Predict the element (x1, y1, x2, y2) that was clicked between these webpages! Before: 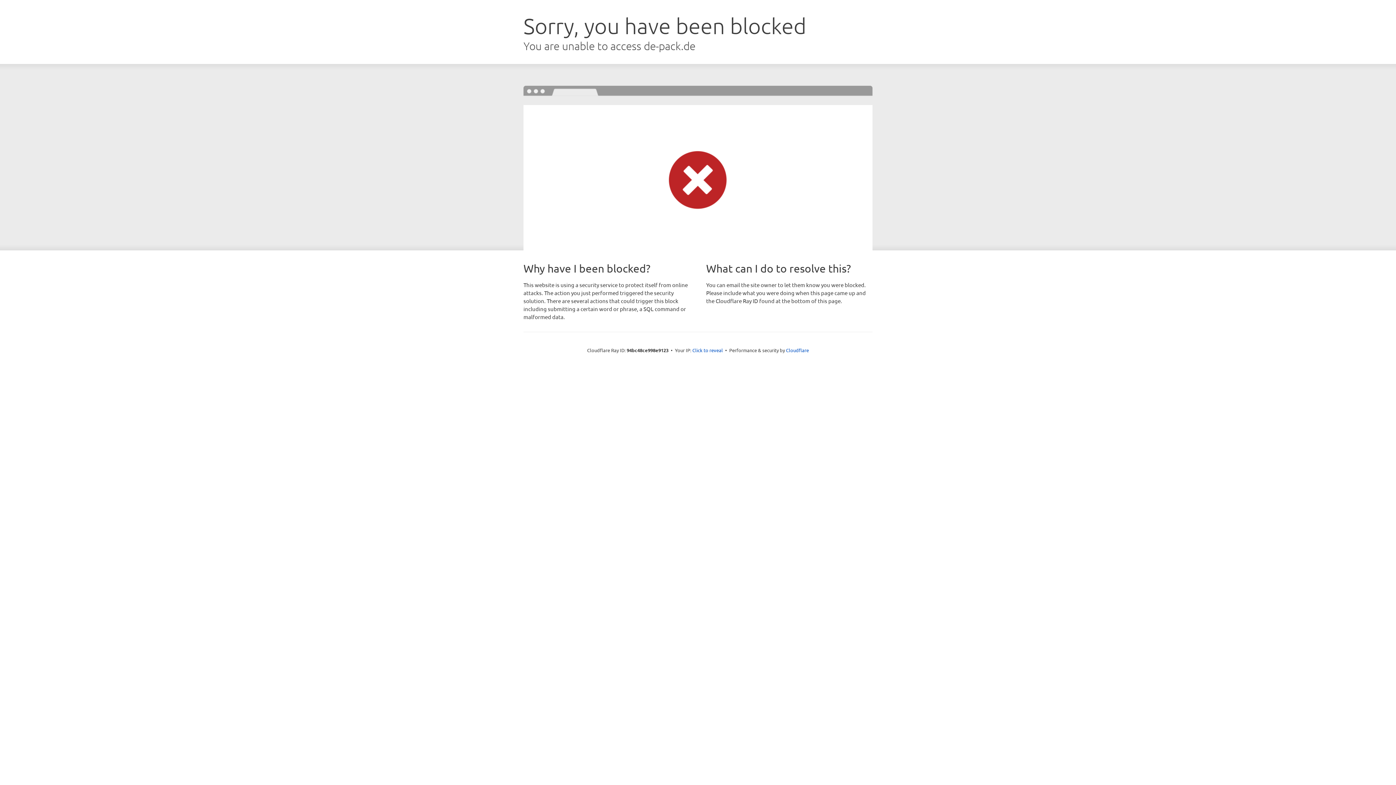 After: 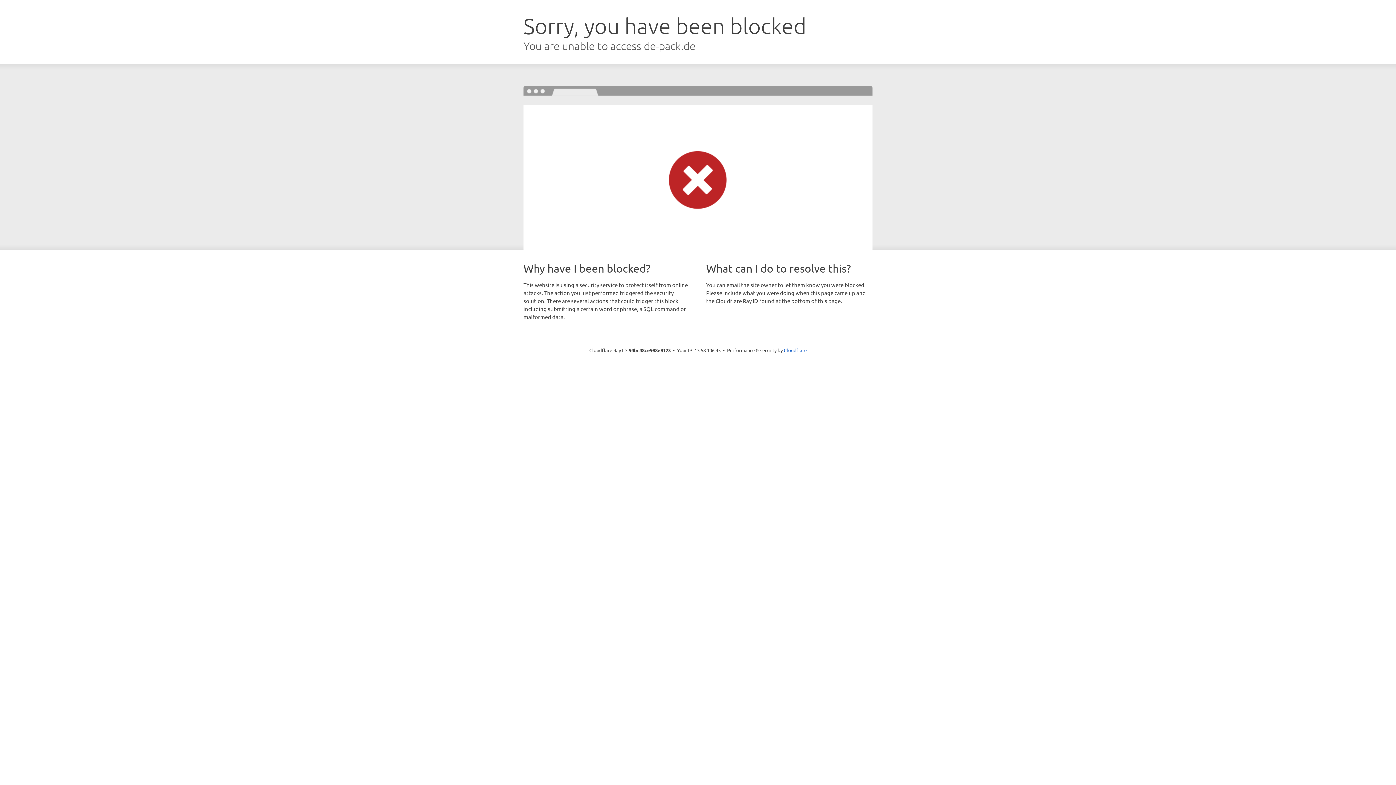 Action: label: Click to reveal bbox: (692, 346, 723, 353)